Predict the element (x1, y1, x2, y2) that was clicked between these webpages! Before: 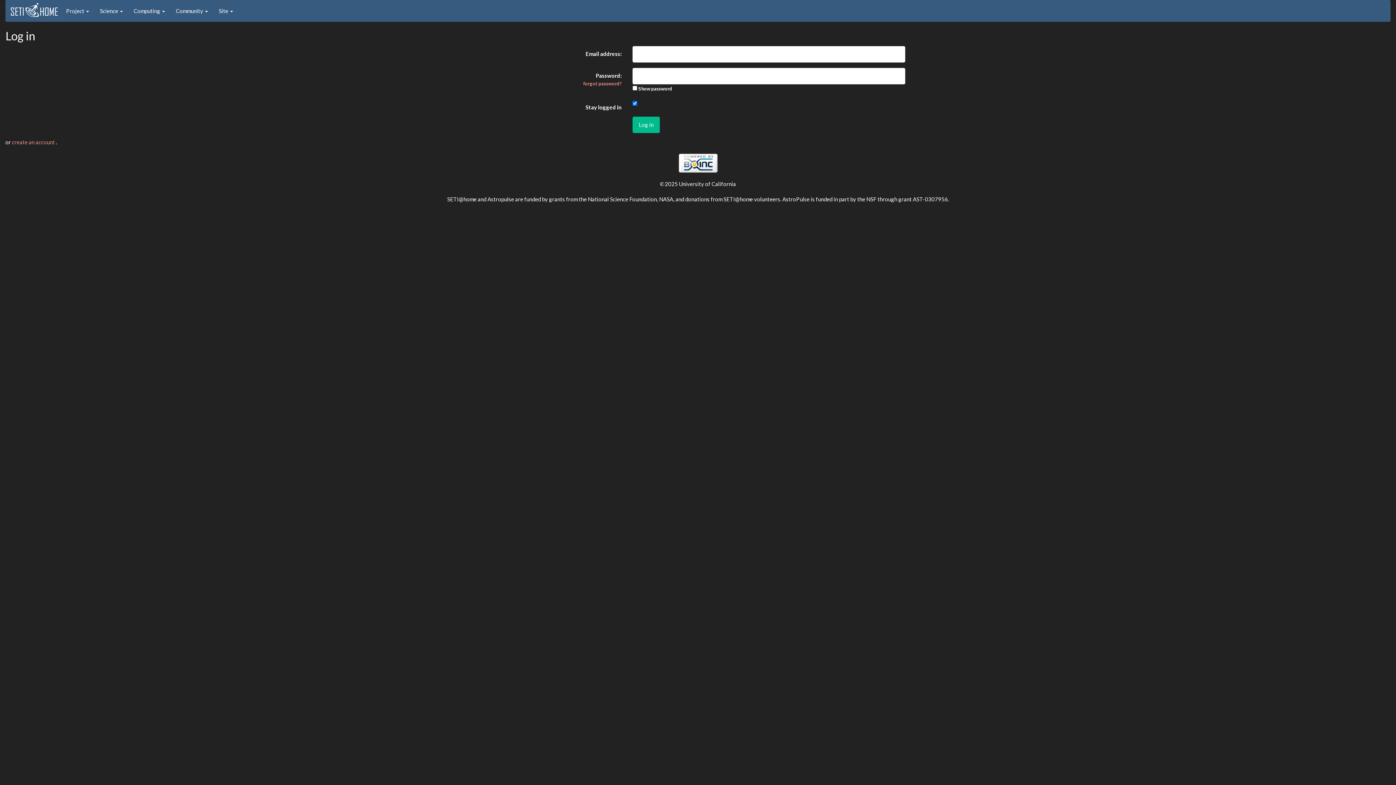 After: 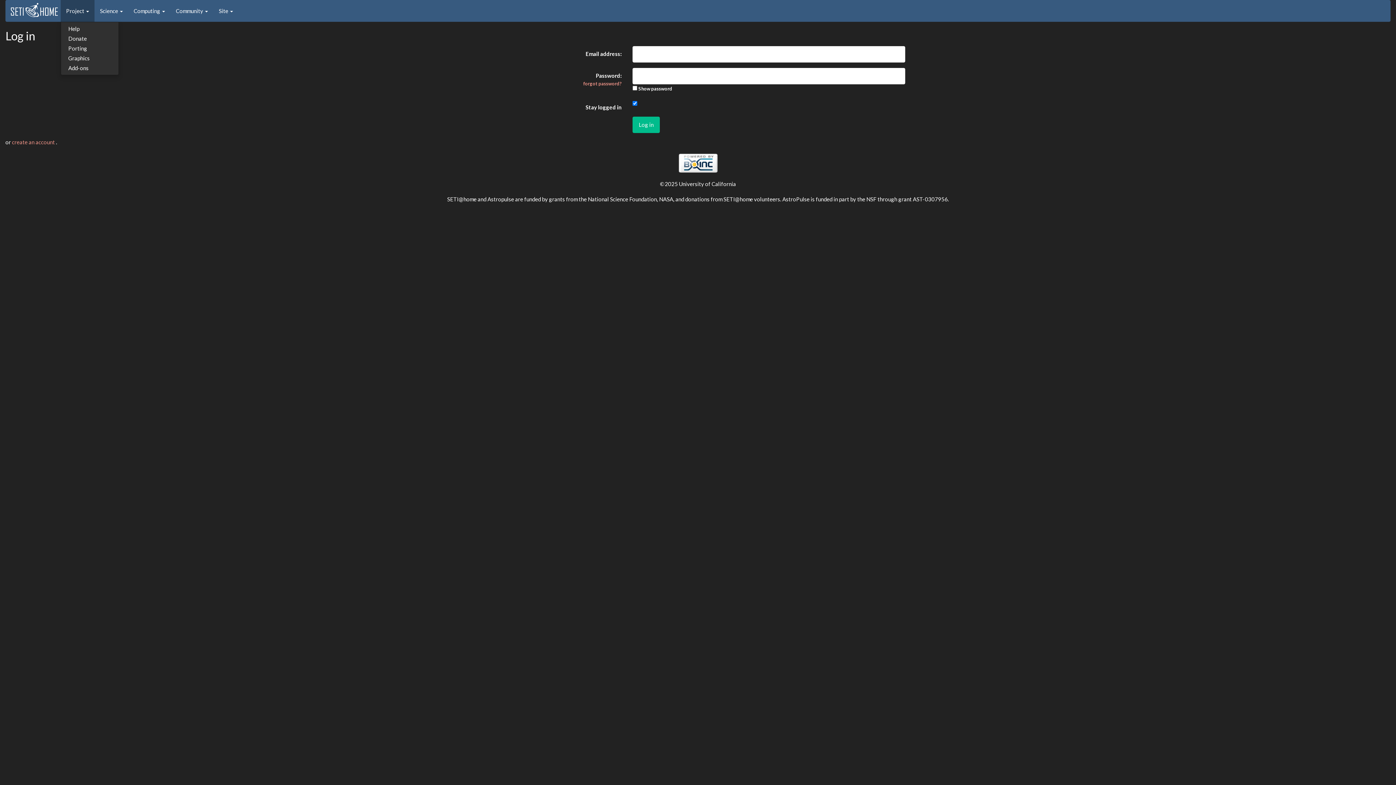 Action: label: Project  bbox: (60, 0, 94, 21)